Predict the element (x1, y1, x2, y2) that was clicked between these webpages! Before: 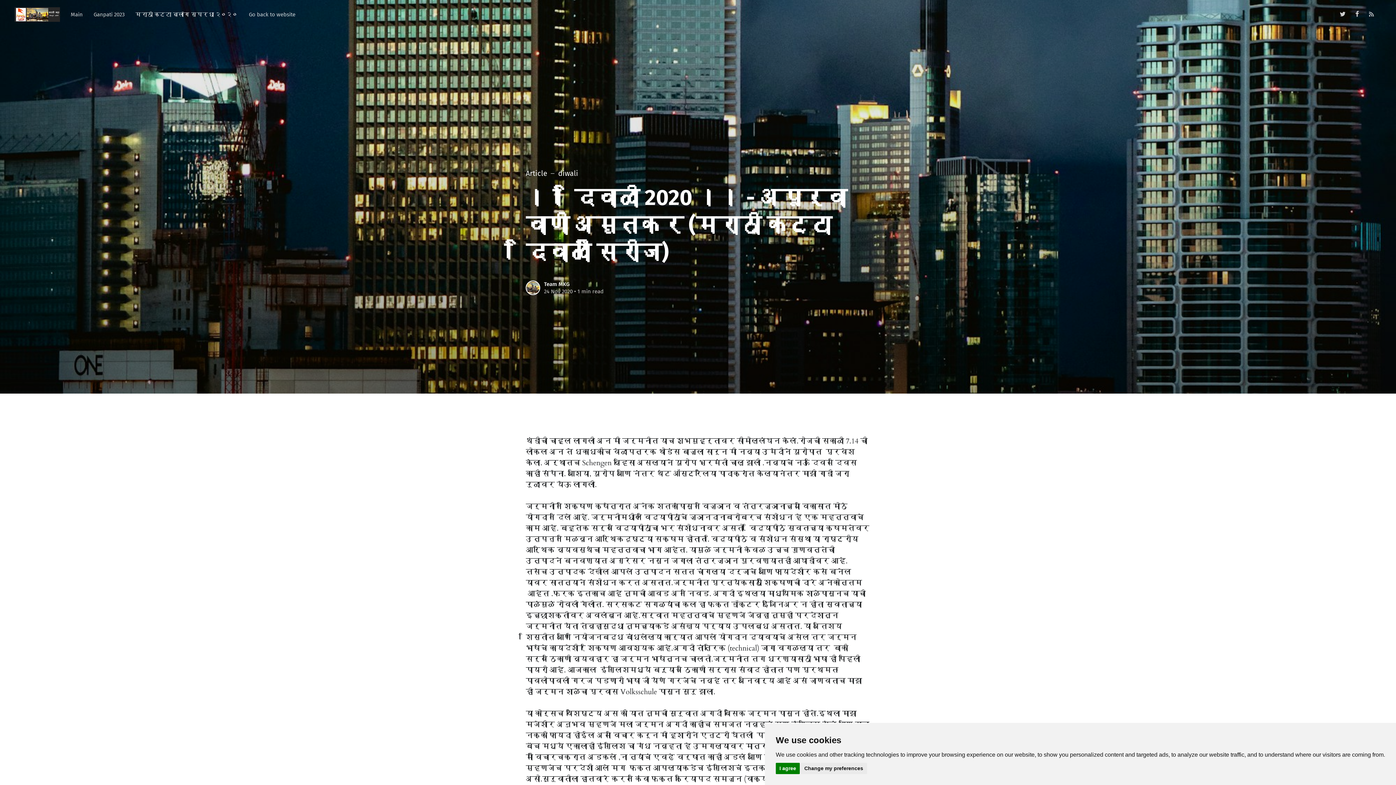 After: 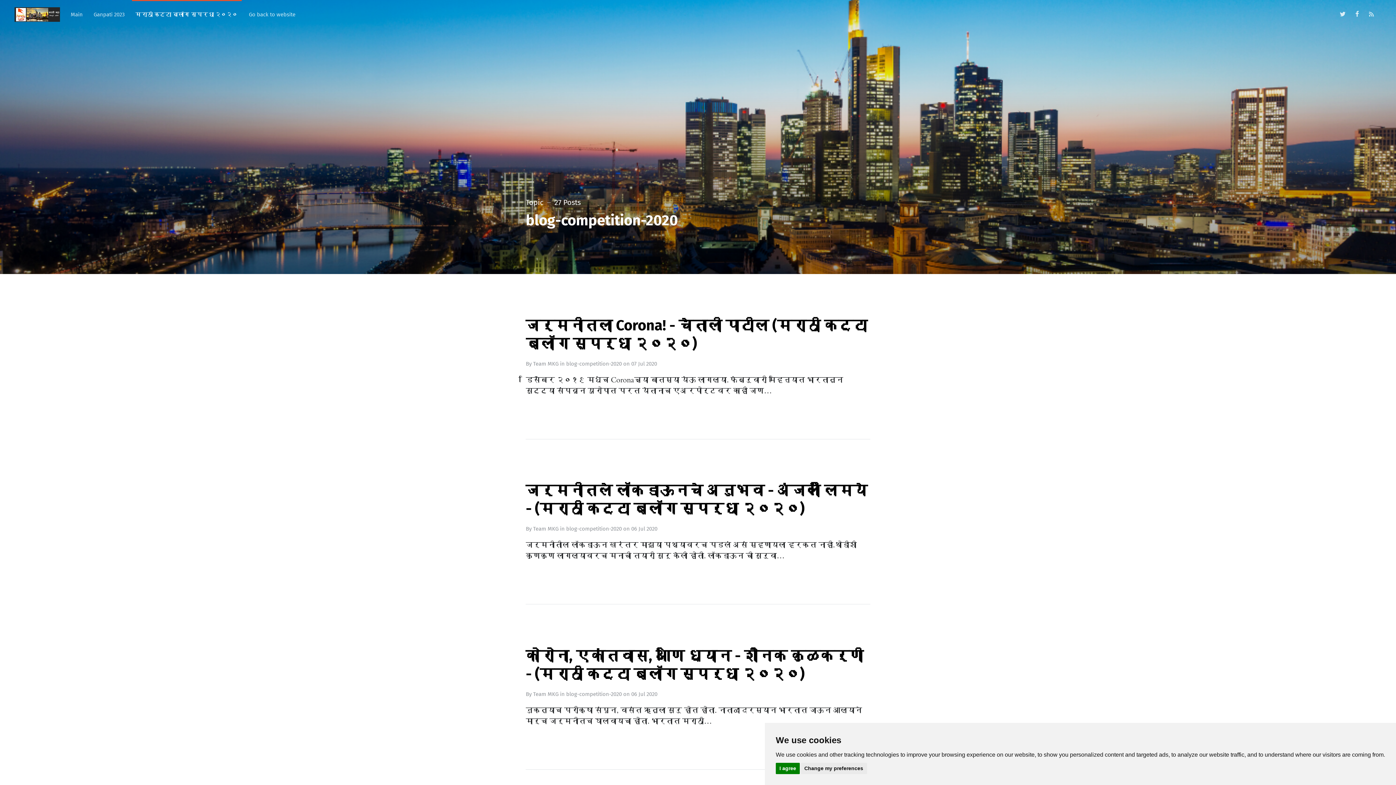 Action: label: मराठी कट्टा ब्लॉग स्पर्धा २०२० bbox: (135, 7, 238, 21)